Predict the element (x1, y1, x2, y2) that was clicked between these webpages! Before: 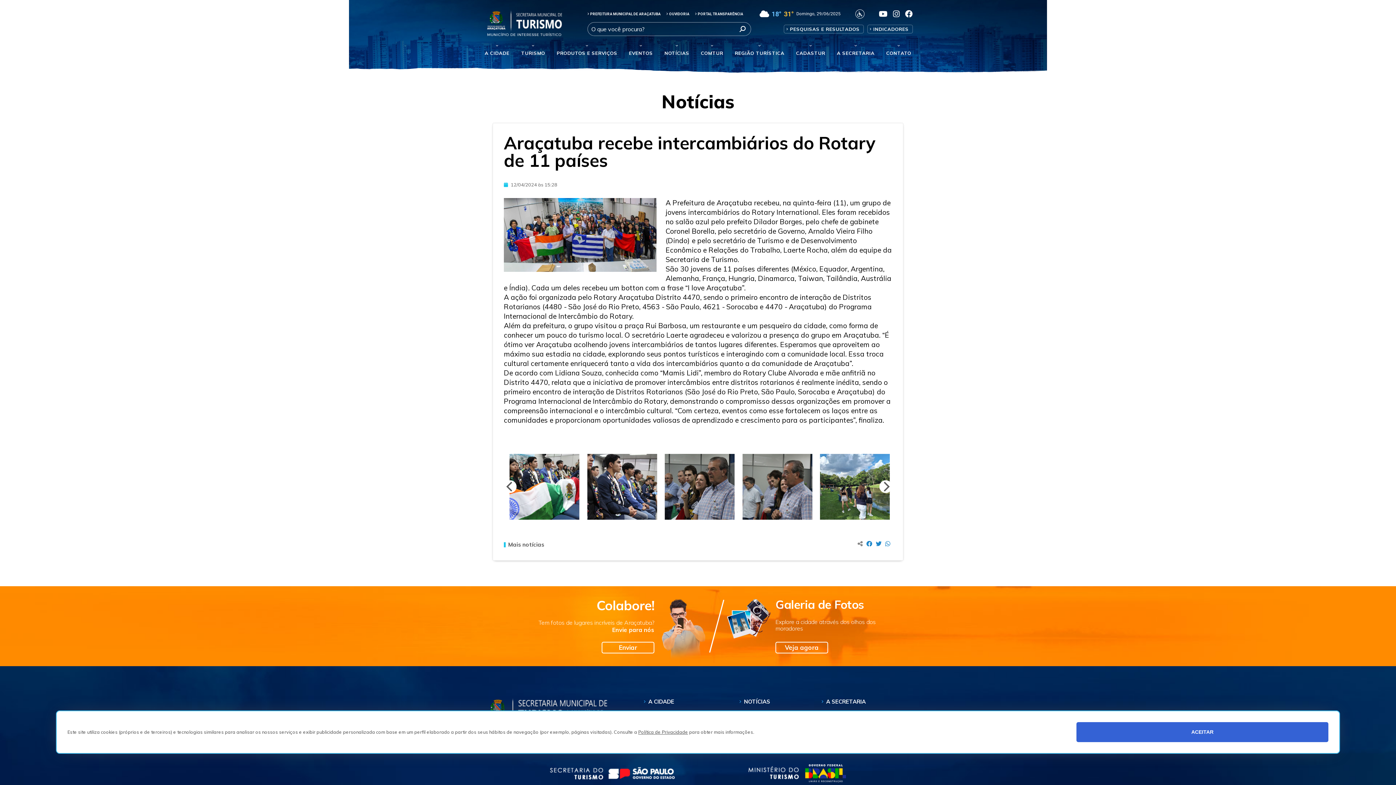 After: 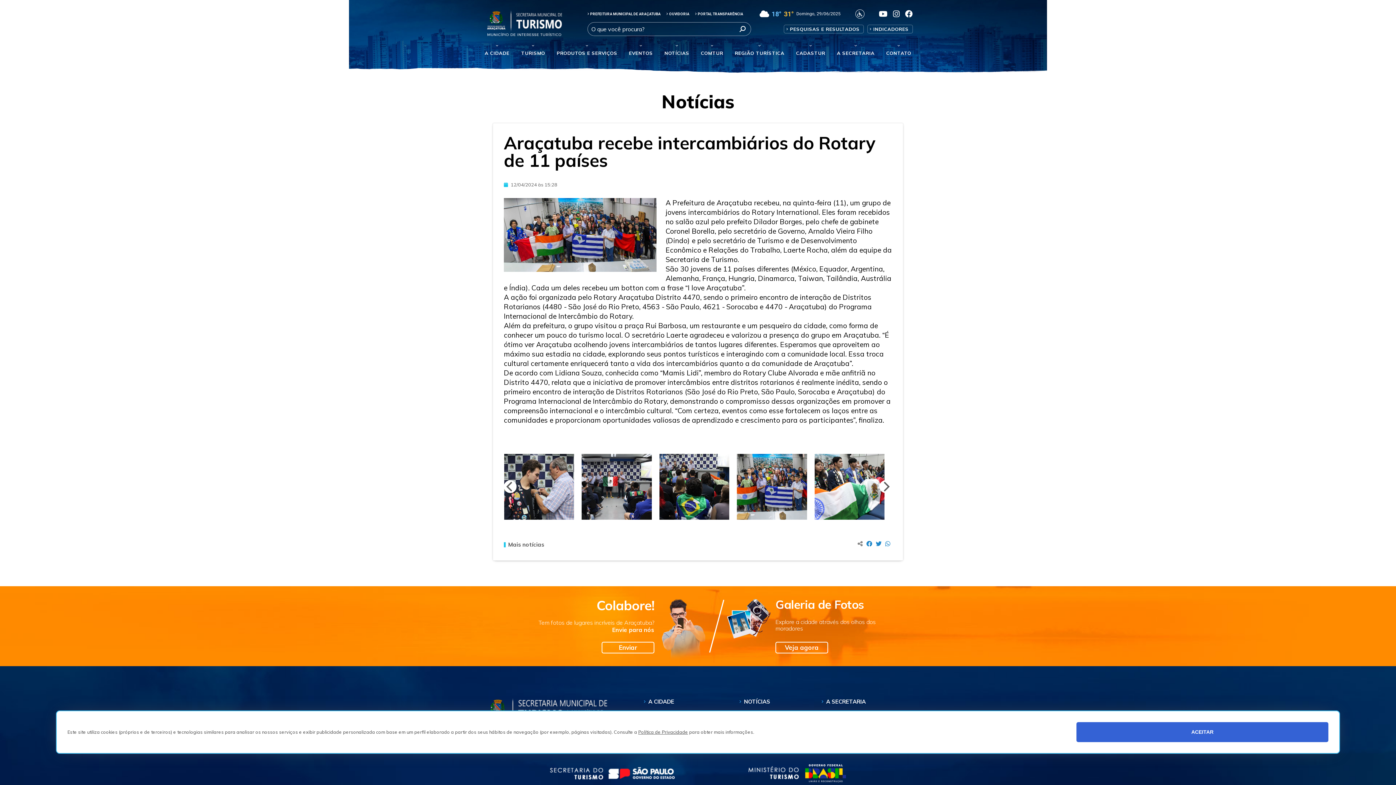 Action: label: Política de Privacidade bbox: (638, 729, 688, 735)